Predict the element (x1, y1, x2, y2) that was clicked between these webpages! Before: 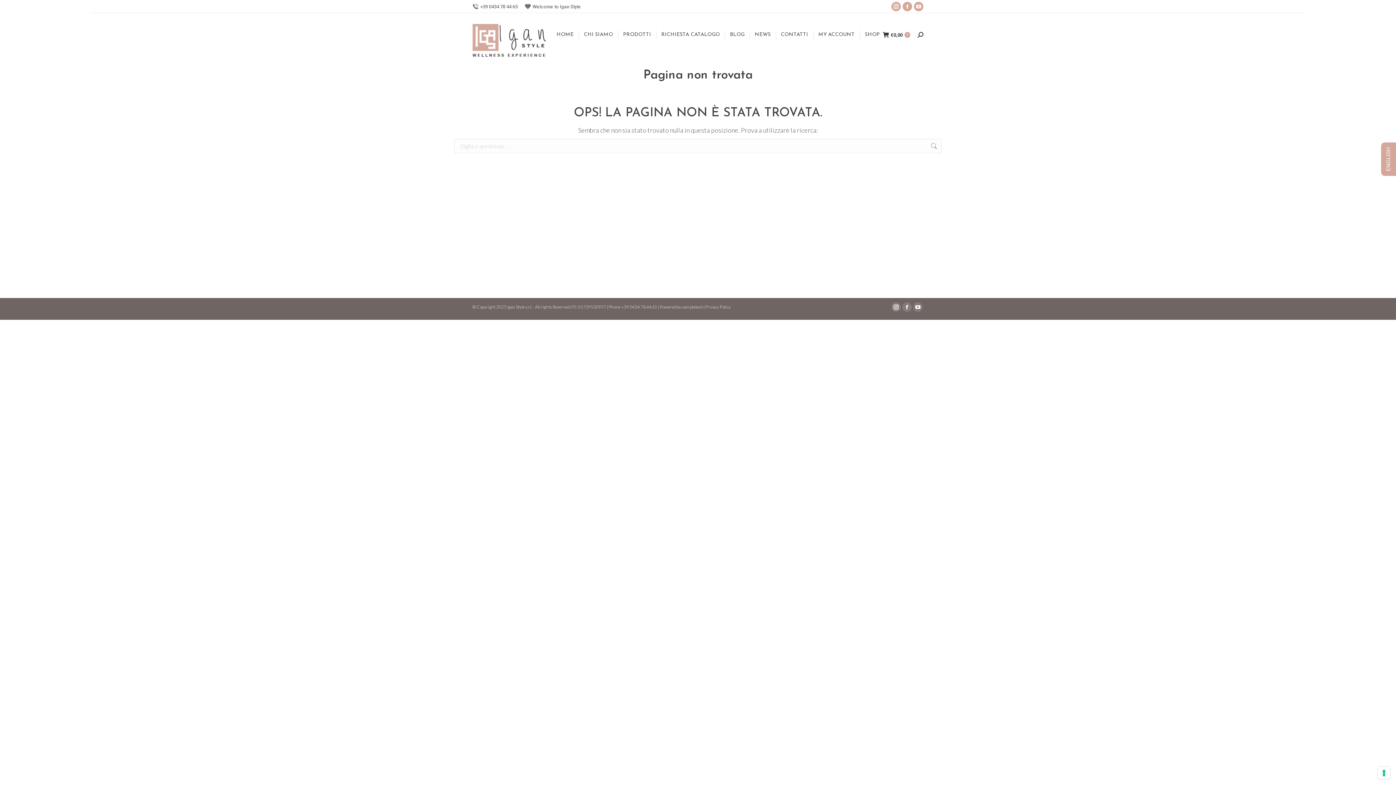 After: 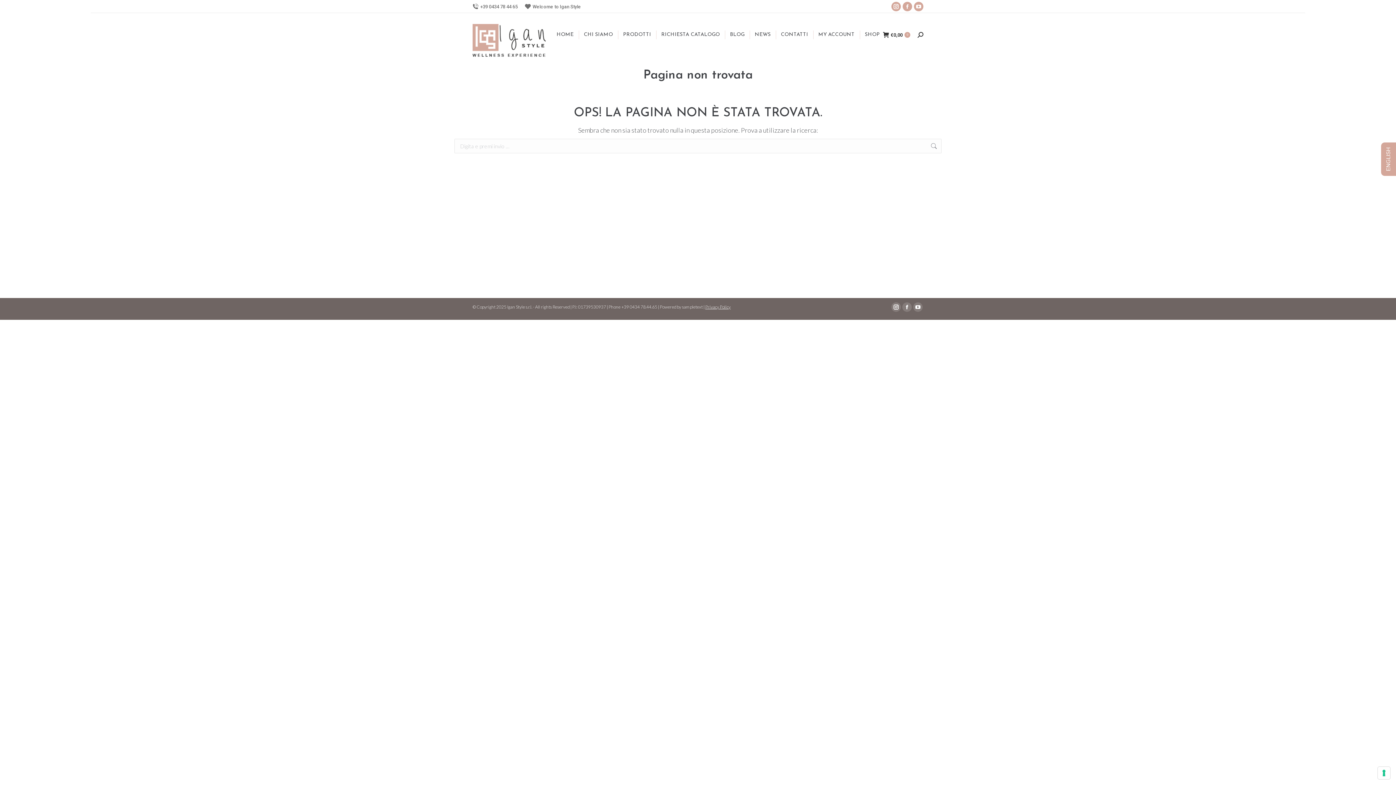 Action: bbox: (705, 304, 730, 309) label: Privacy Policy